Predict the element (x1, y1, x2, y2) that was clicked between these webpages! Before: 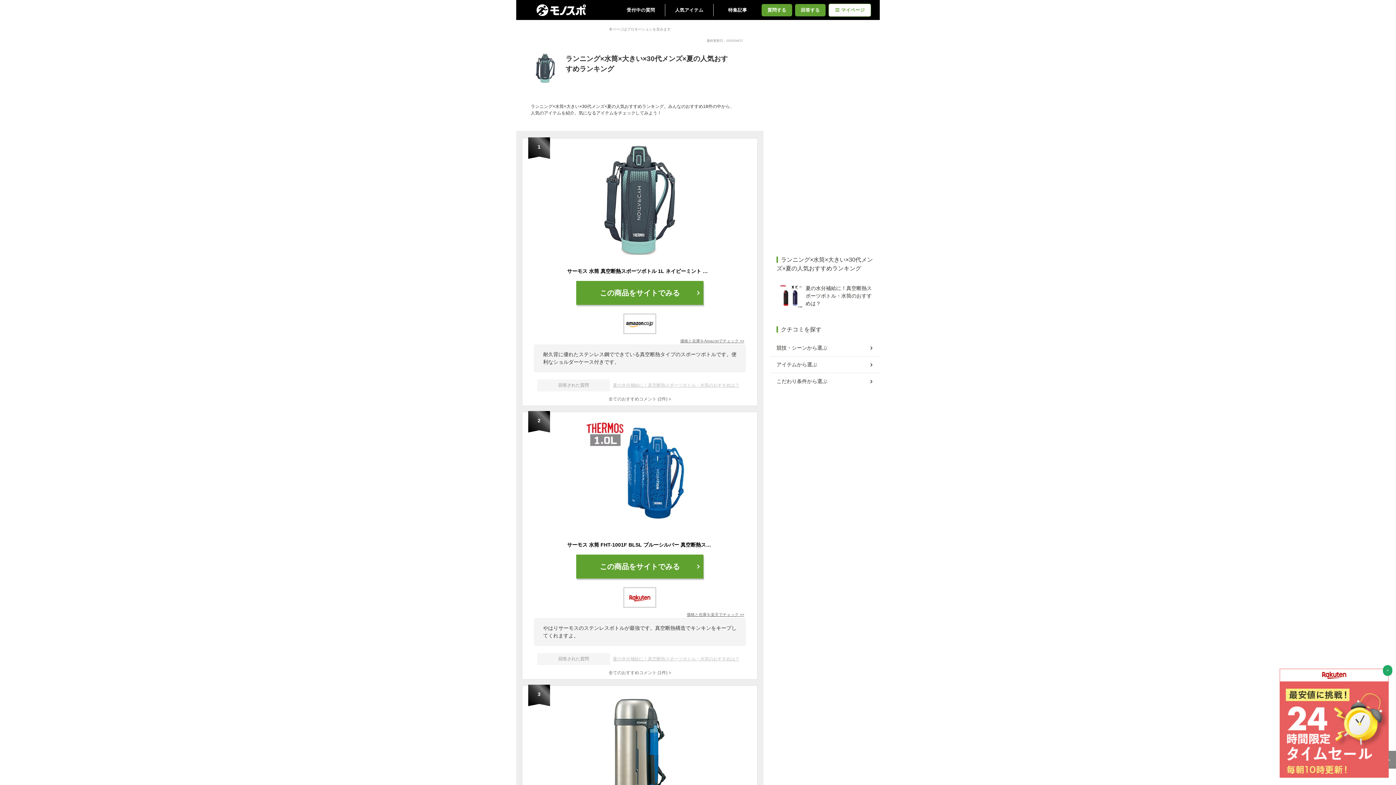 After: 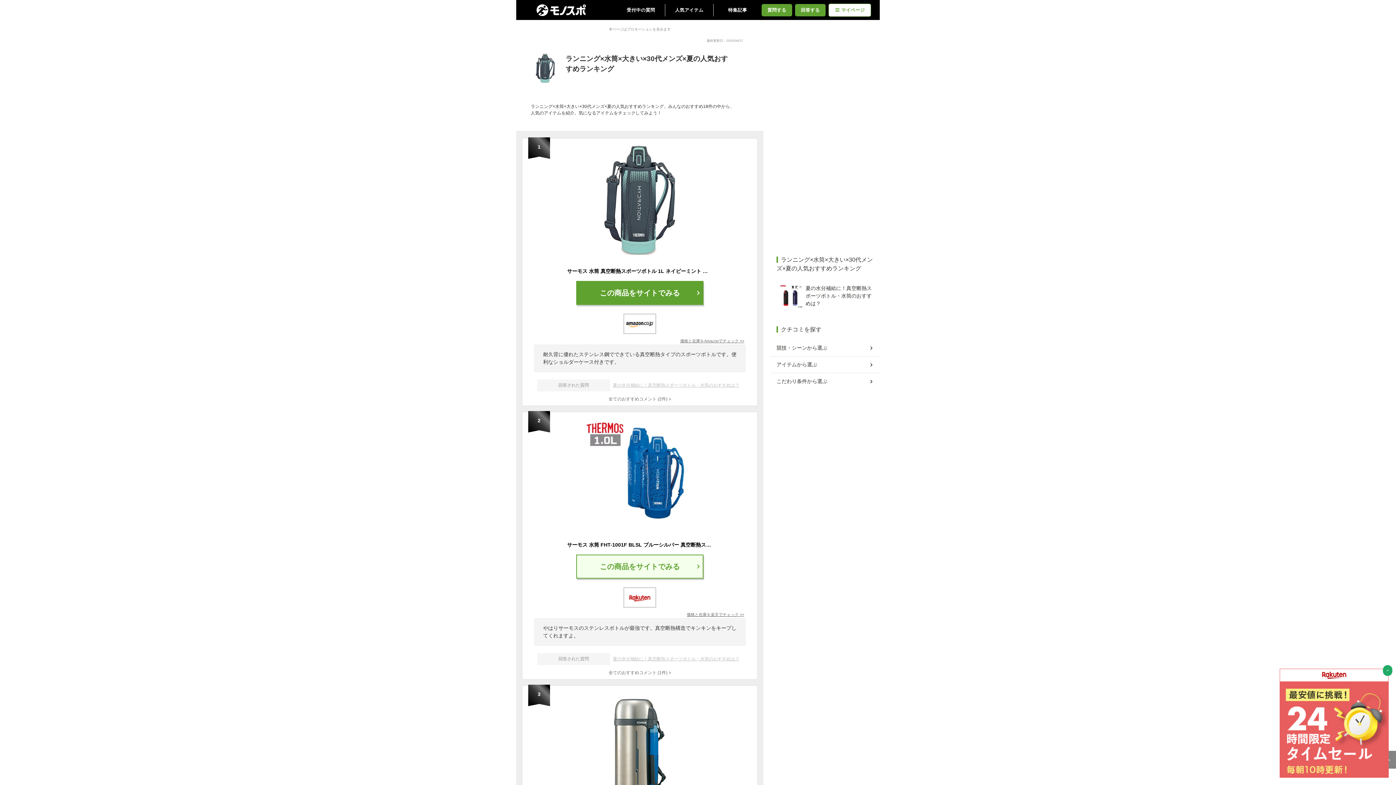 Action: label: この商品をサイトでみる bbox: (576, 554, 703, 578)